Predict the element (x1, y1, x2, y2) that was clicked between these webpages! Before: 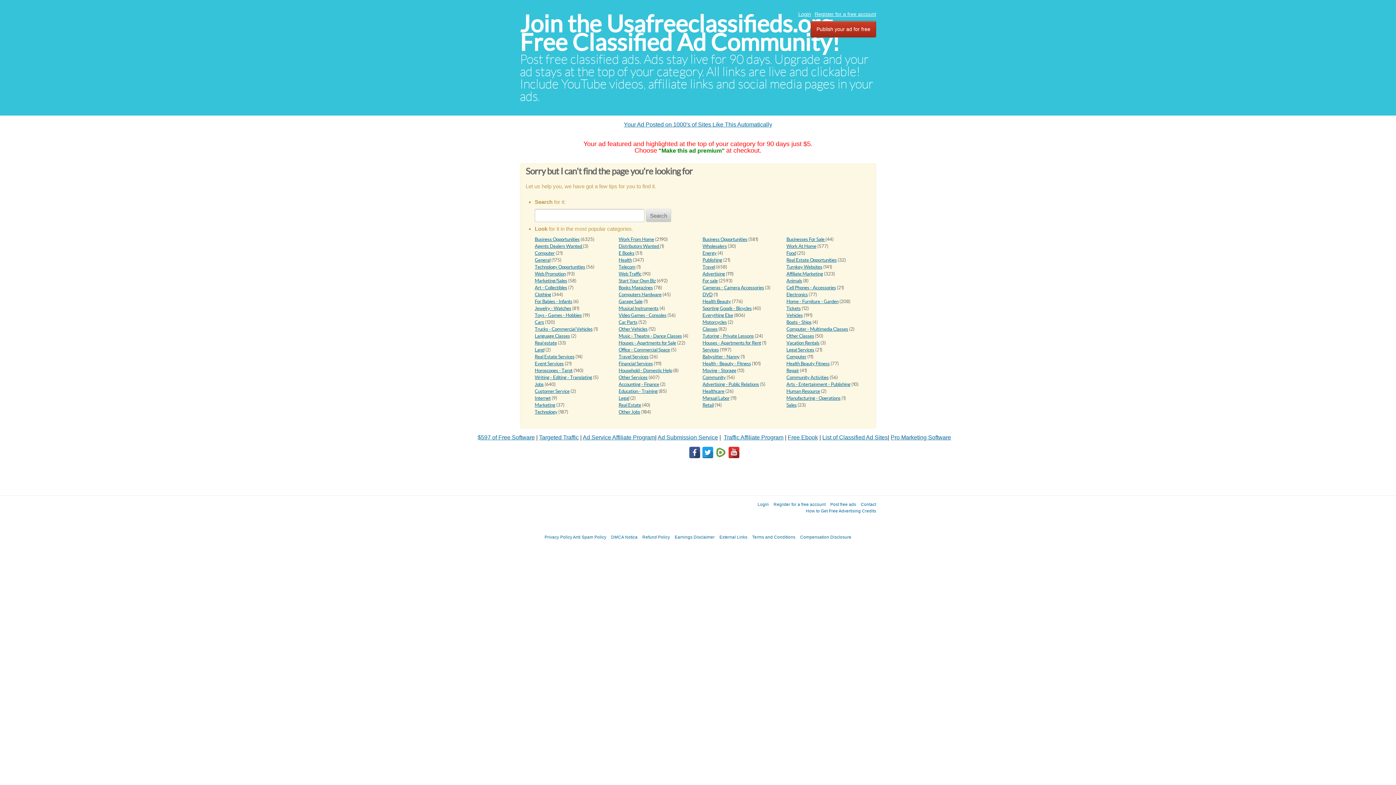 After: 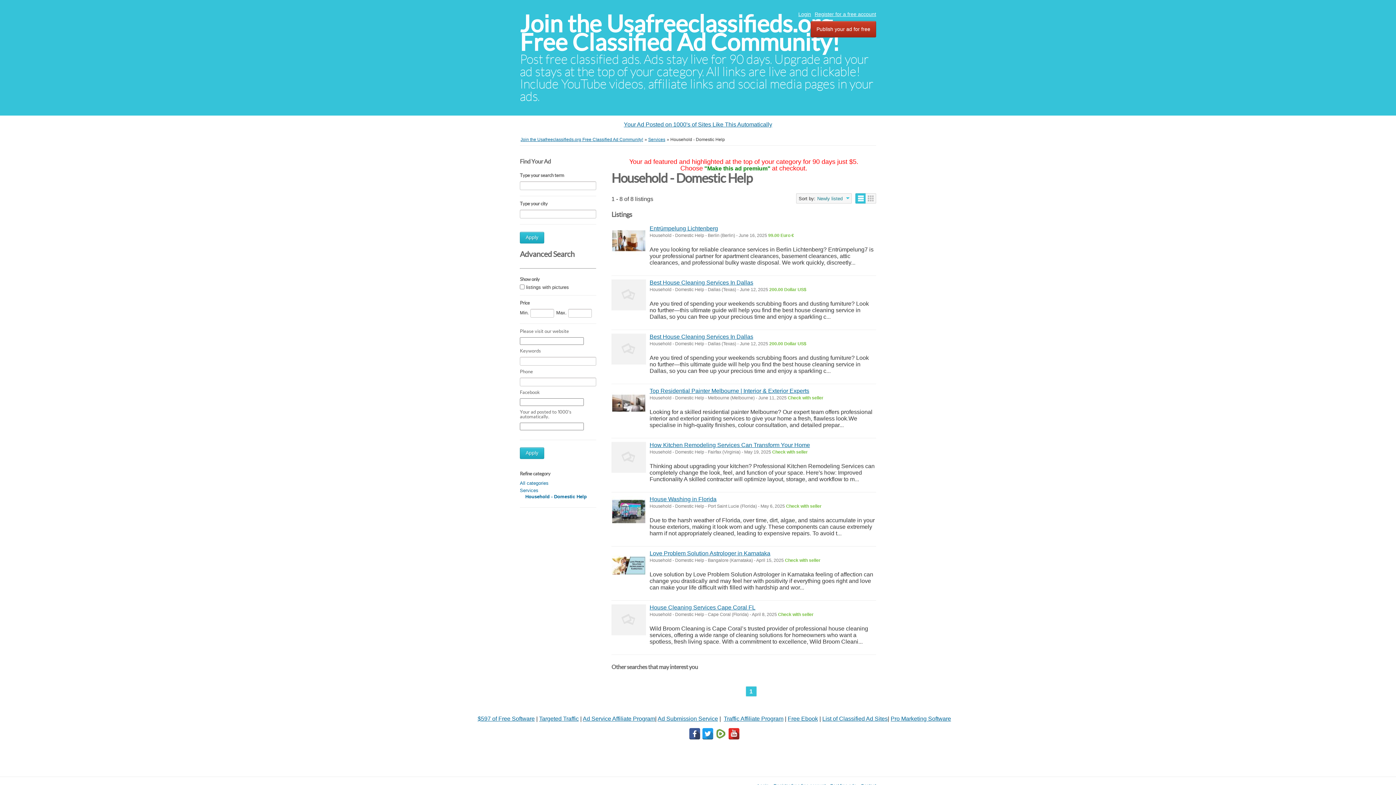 Action: bbox: (618, 368, 672, 373) label: Household - Domestic Help